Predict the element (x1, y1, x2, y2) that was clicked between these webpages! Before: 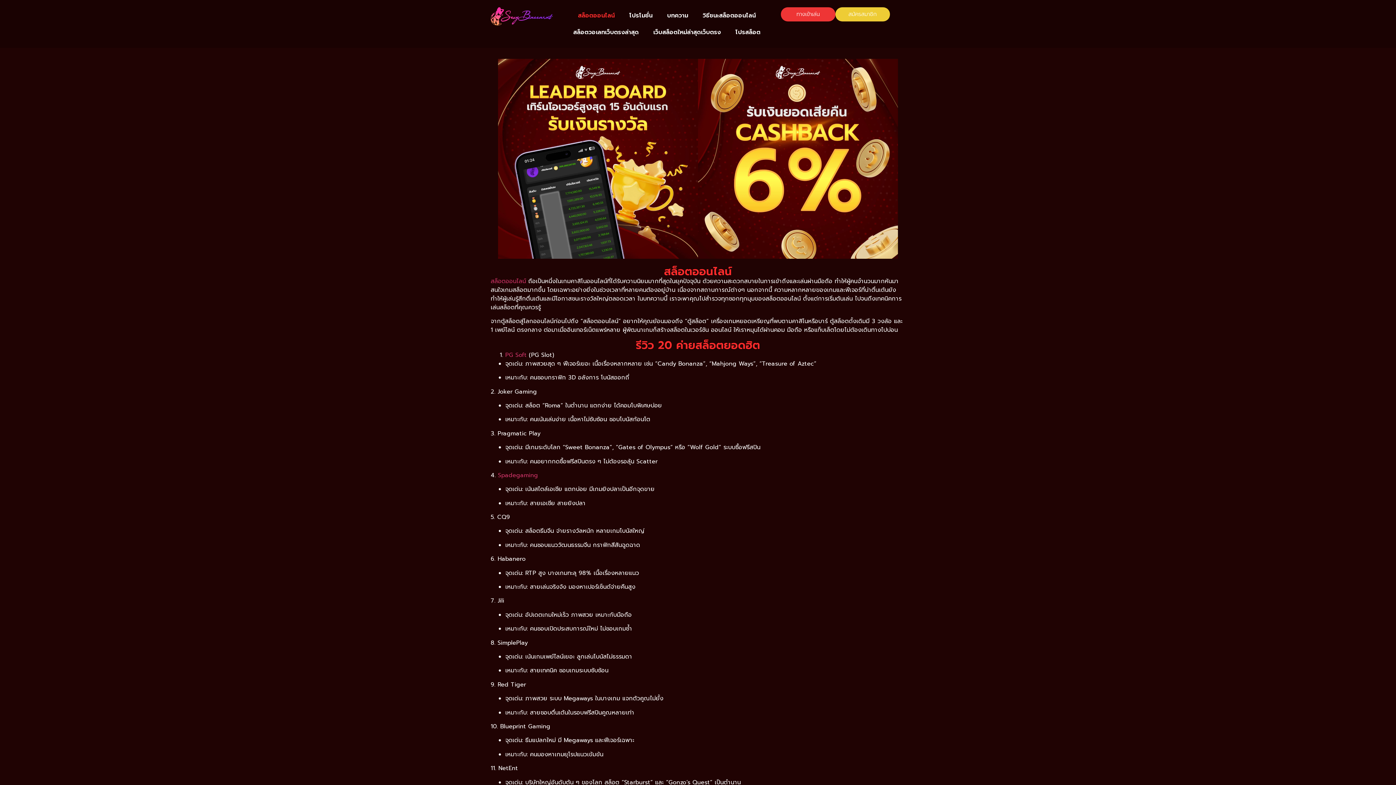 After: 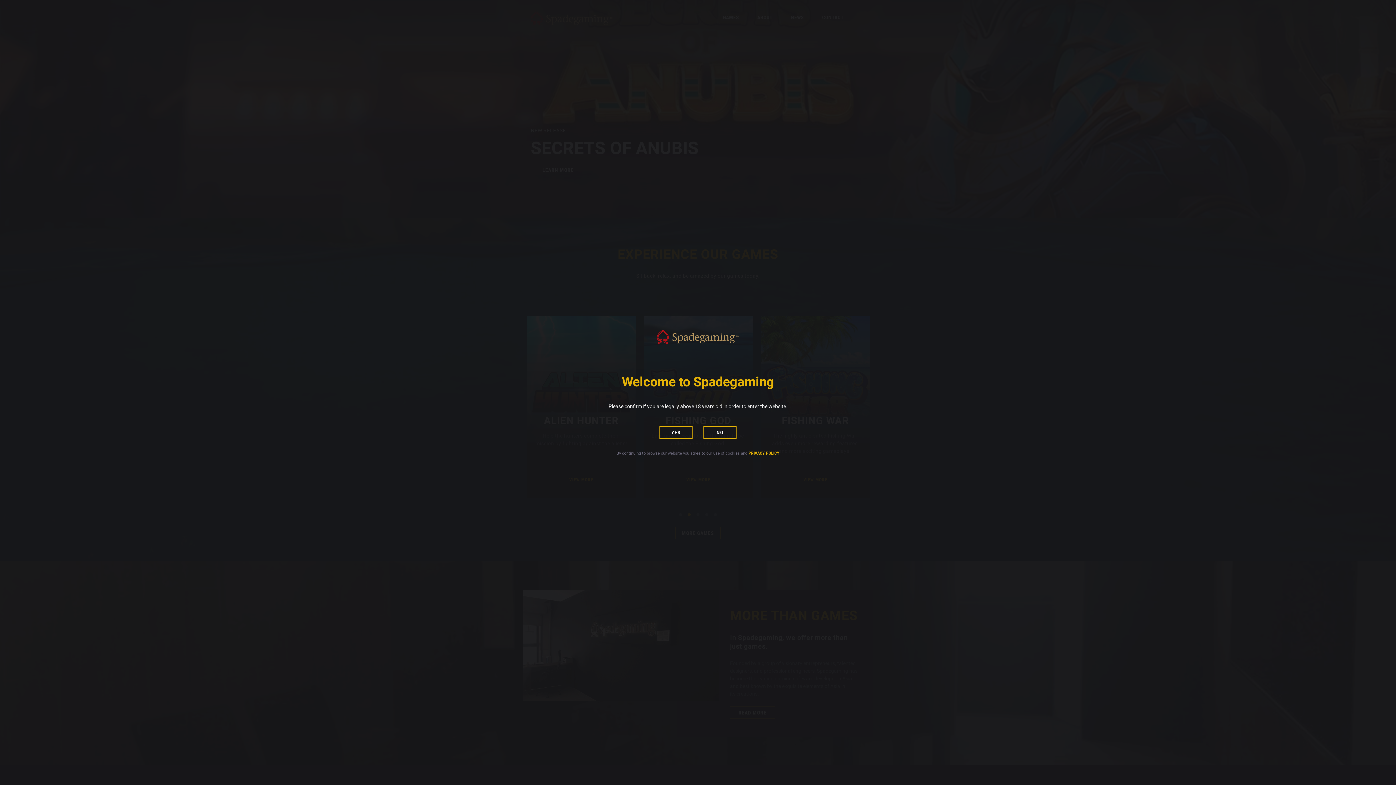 Action: bbox: (498, 471, 538, 479) label: Spadegaming